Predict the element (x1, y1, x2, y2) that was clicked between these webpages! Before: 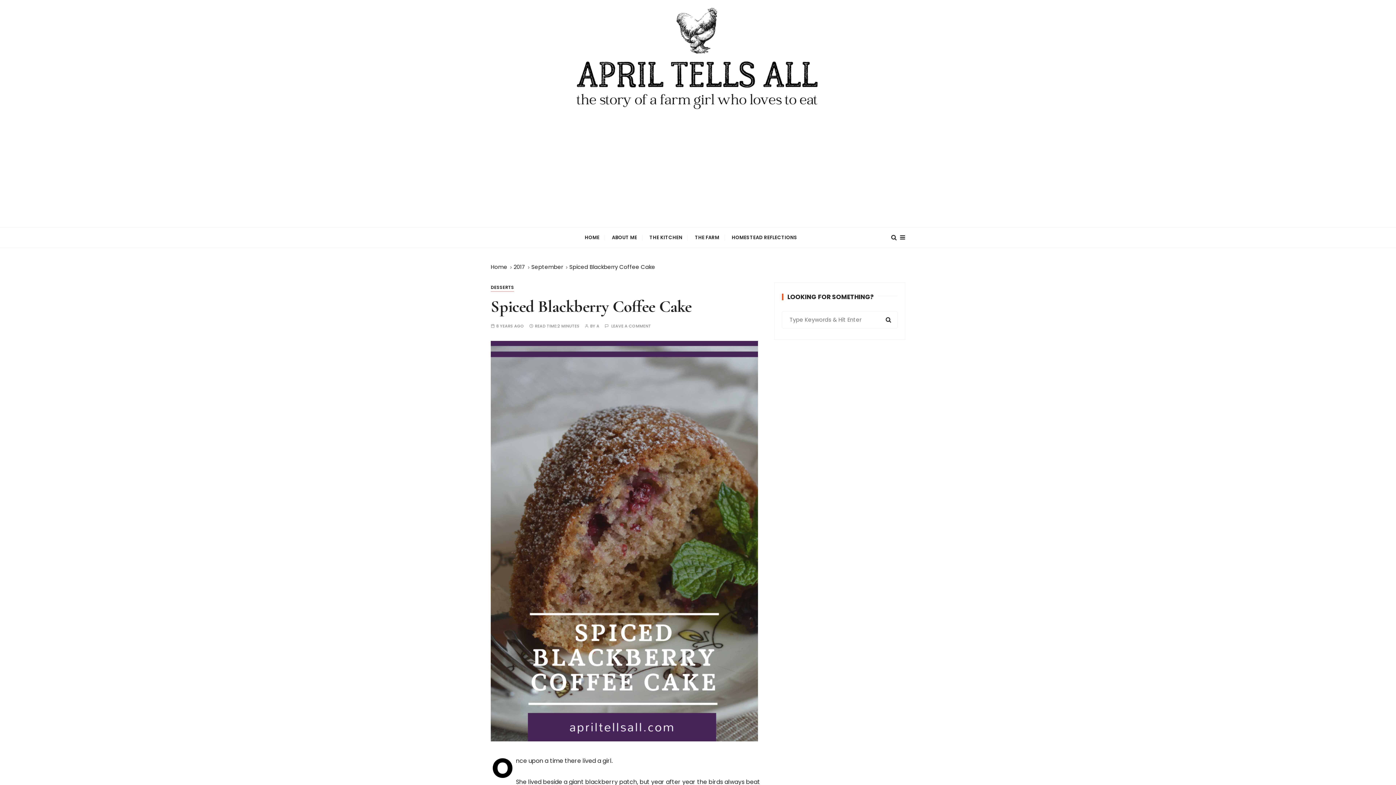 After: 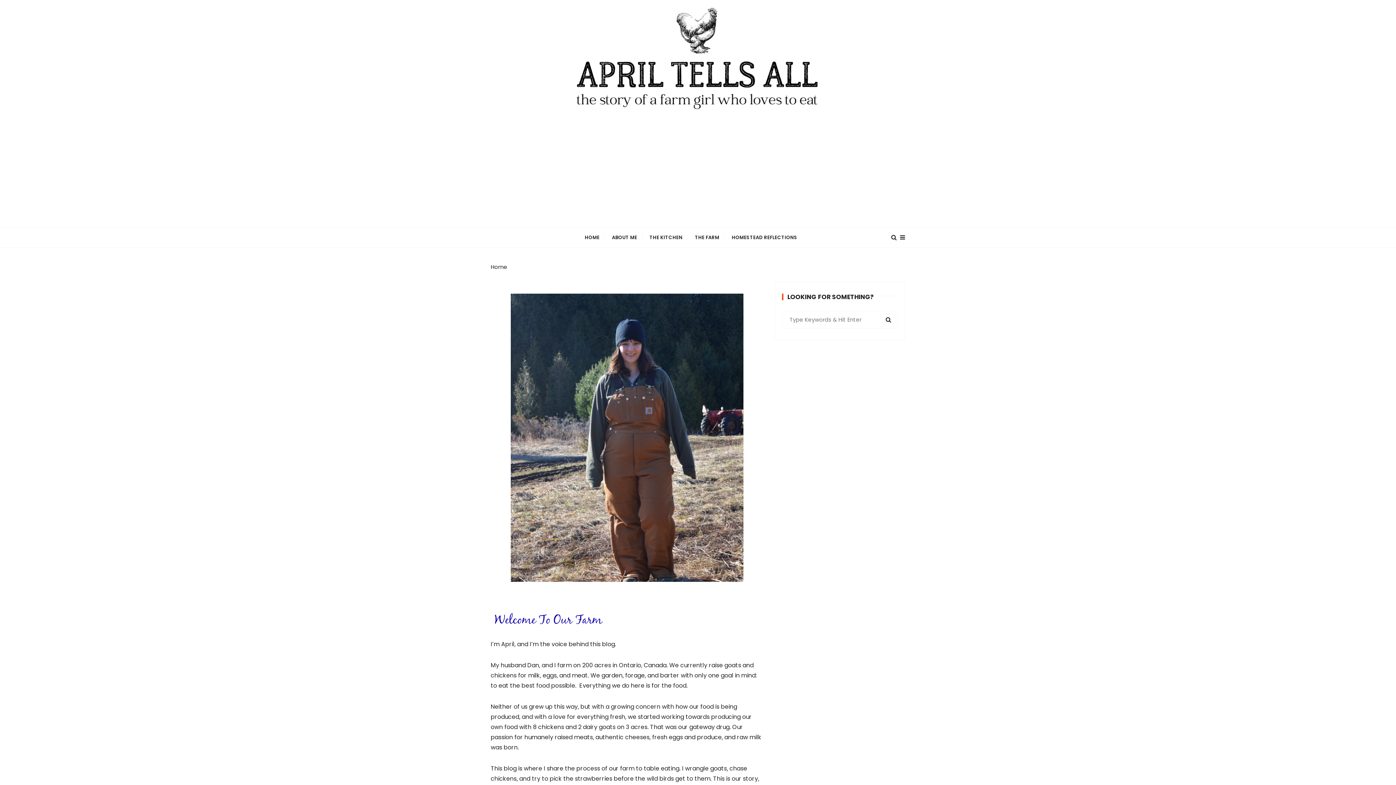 Action: bbox: (606, 227, 642, 247) label: ABOUT ME